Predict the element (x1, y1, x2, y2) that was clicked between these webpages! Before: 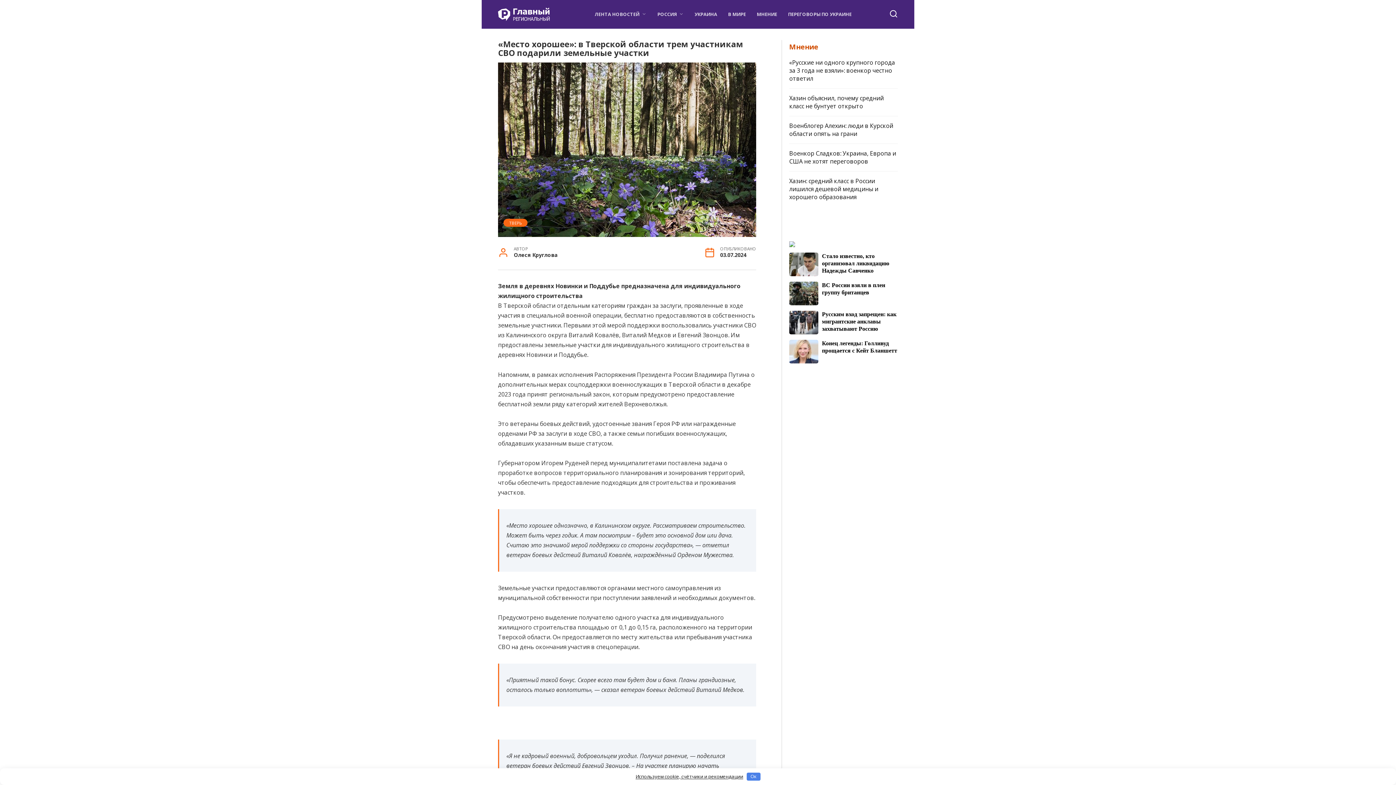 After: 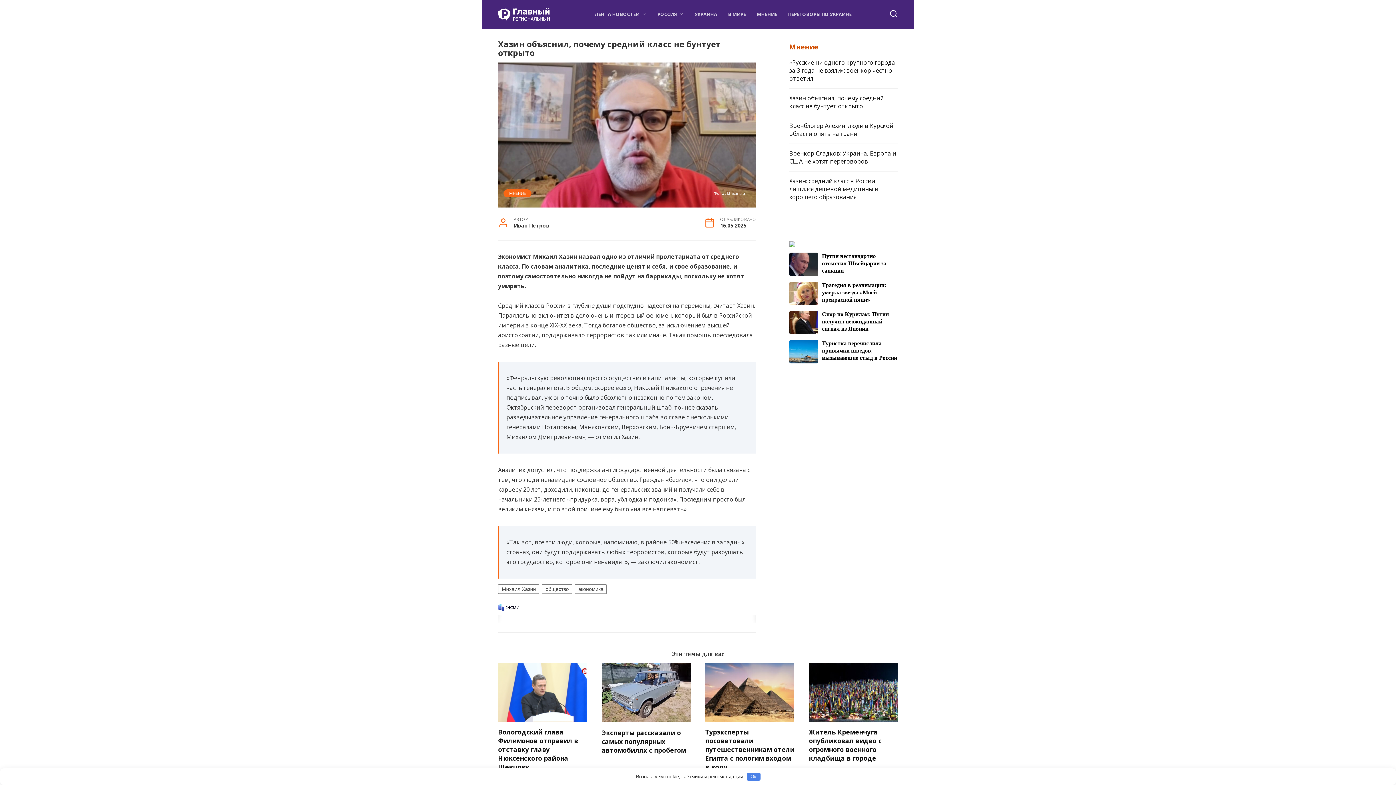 Action: bbox: (789, 94, 884, 110) label: Хазин объяснил, почему средний класс не бунтует открыто